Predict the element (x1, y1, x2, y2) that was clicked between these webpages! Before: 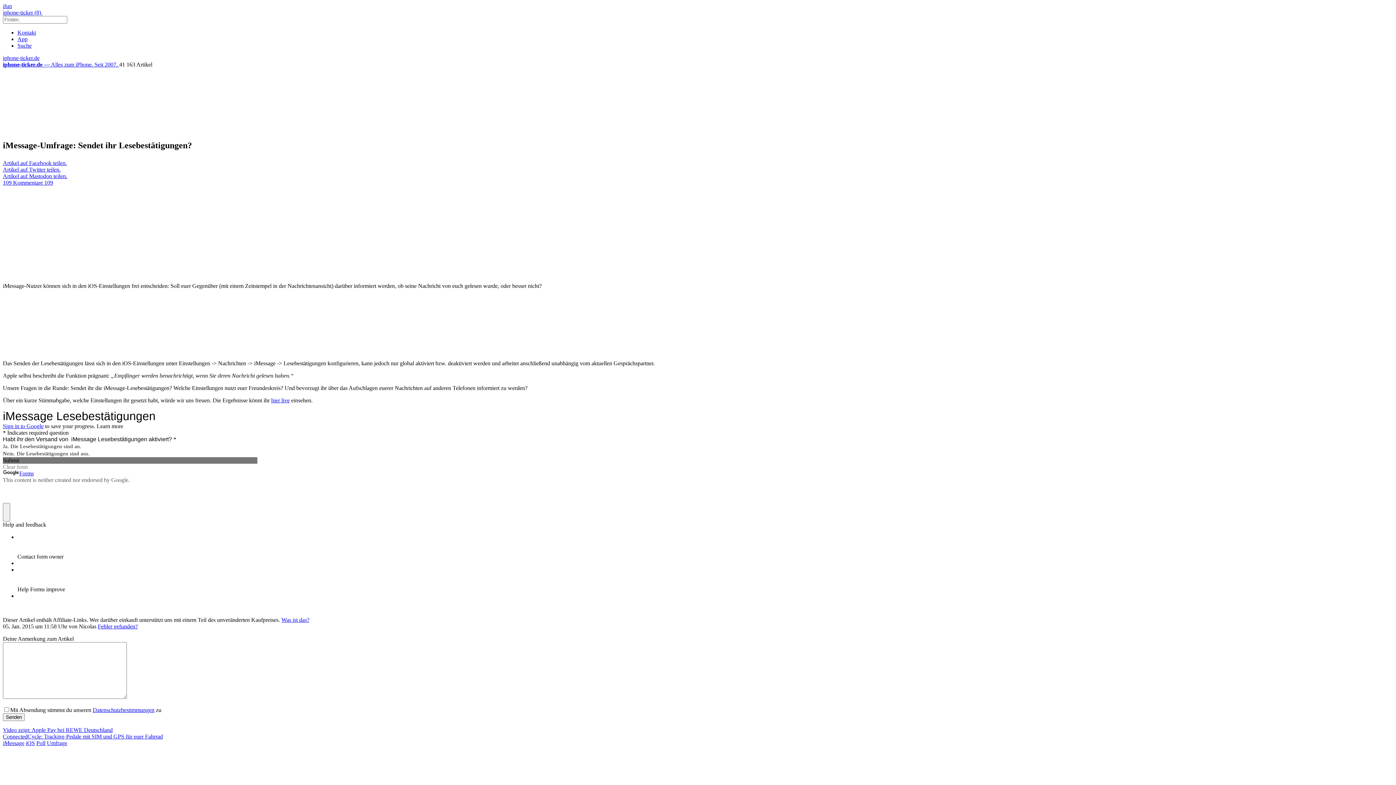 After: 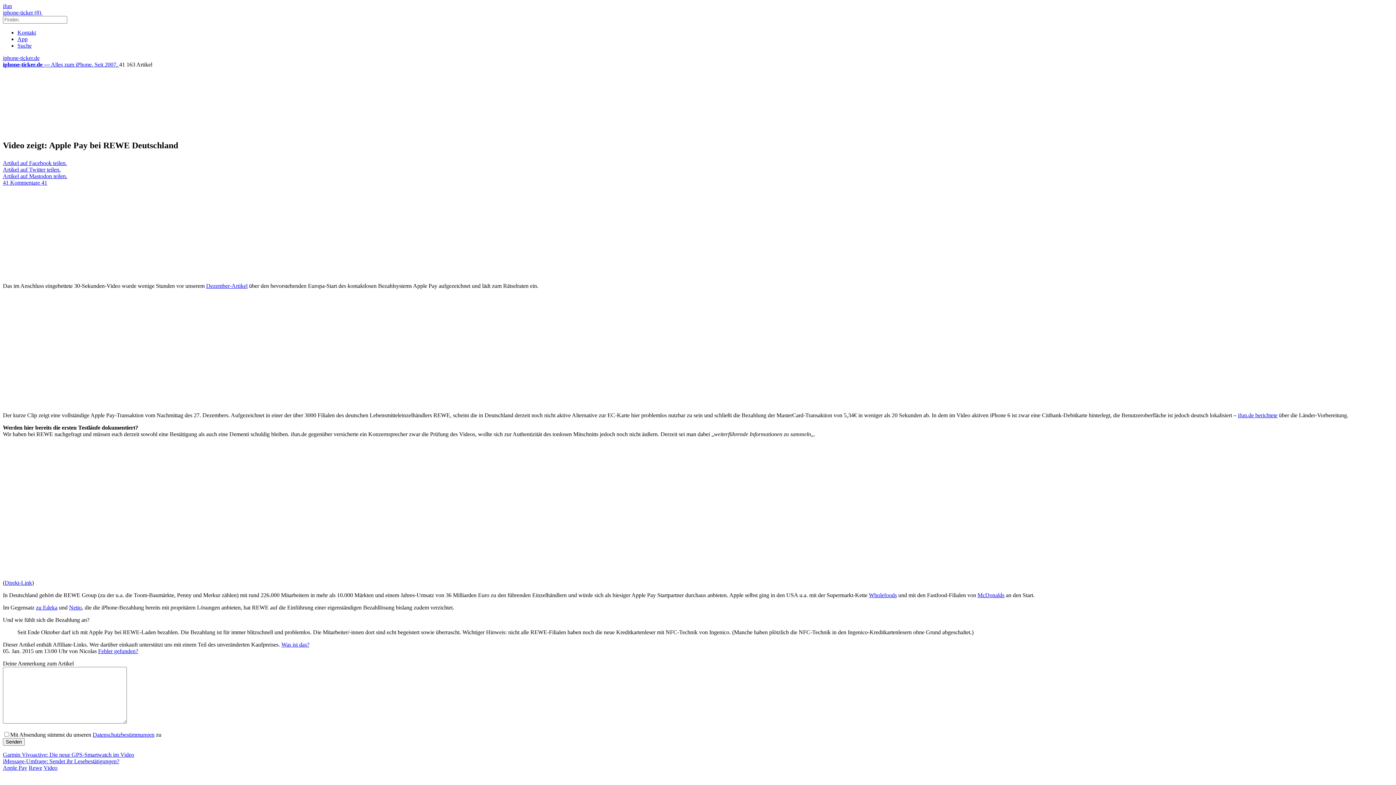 Action: label: Video zeigt: Apple Pay bei REWE Deutschland bbox: (2, 727, 112, 733)